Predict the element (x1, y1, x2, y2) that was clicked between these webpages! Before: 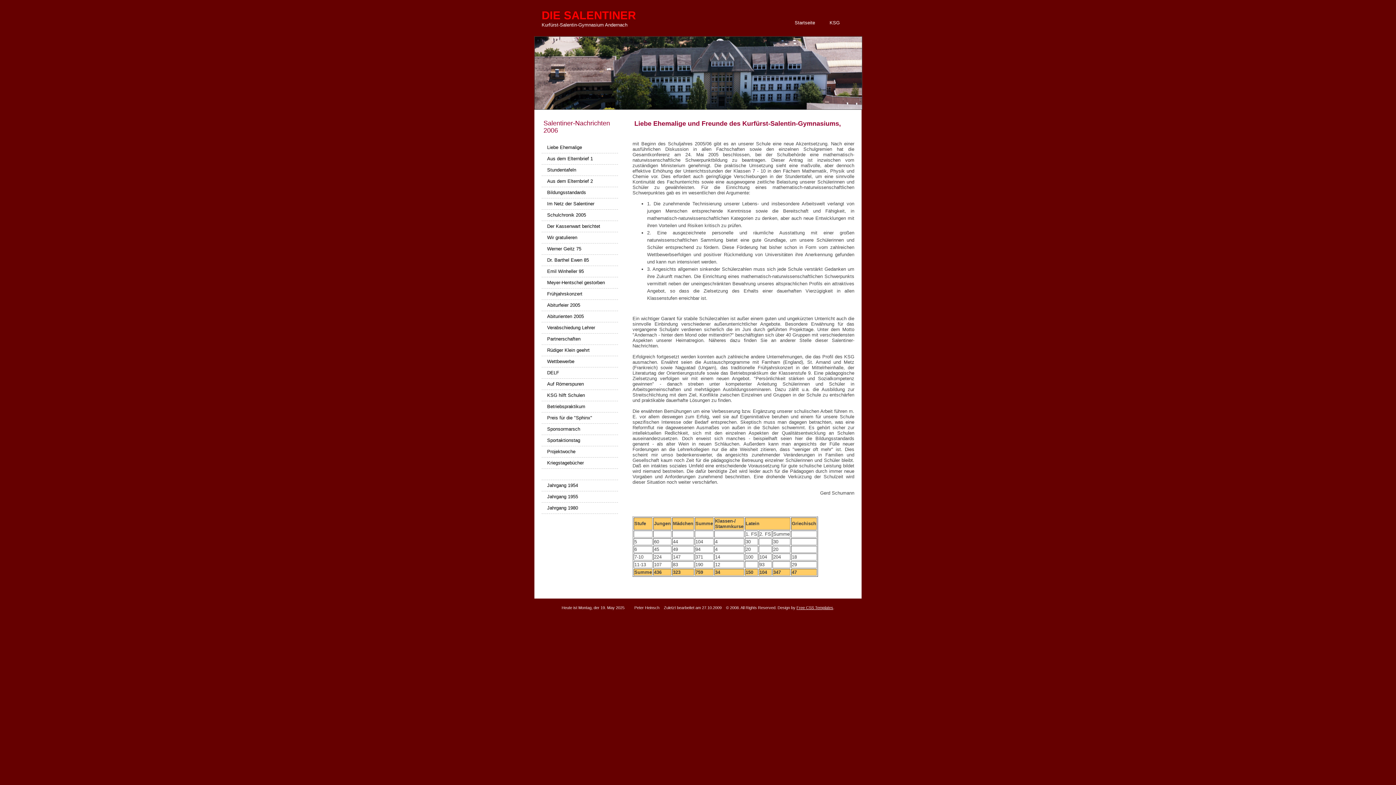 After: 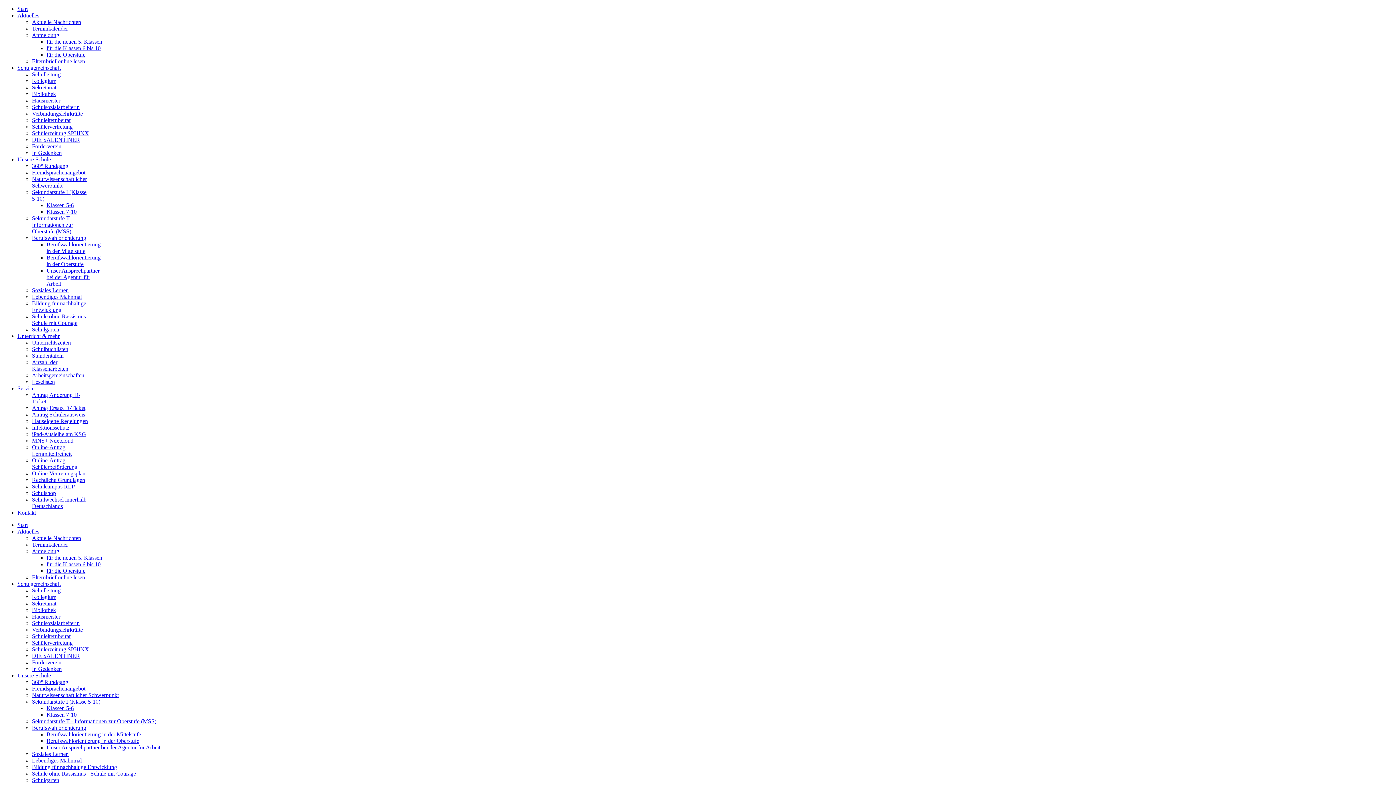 Action: bbox: (822, 17, 847, 27) label: KSG